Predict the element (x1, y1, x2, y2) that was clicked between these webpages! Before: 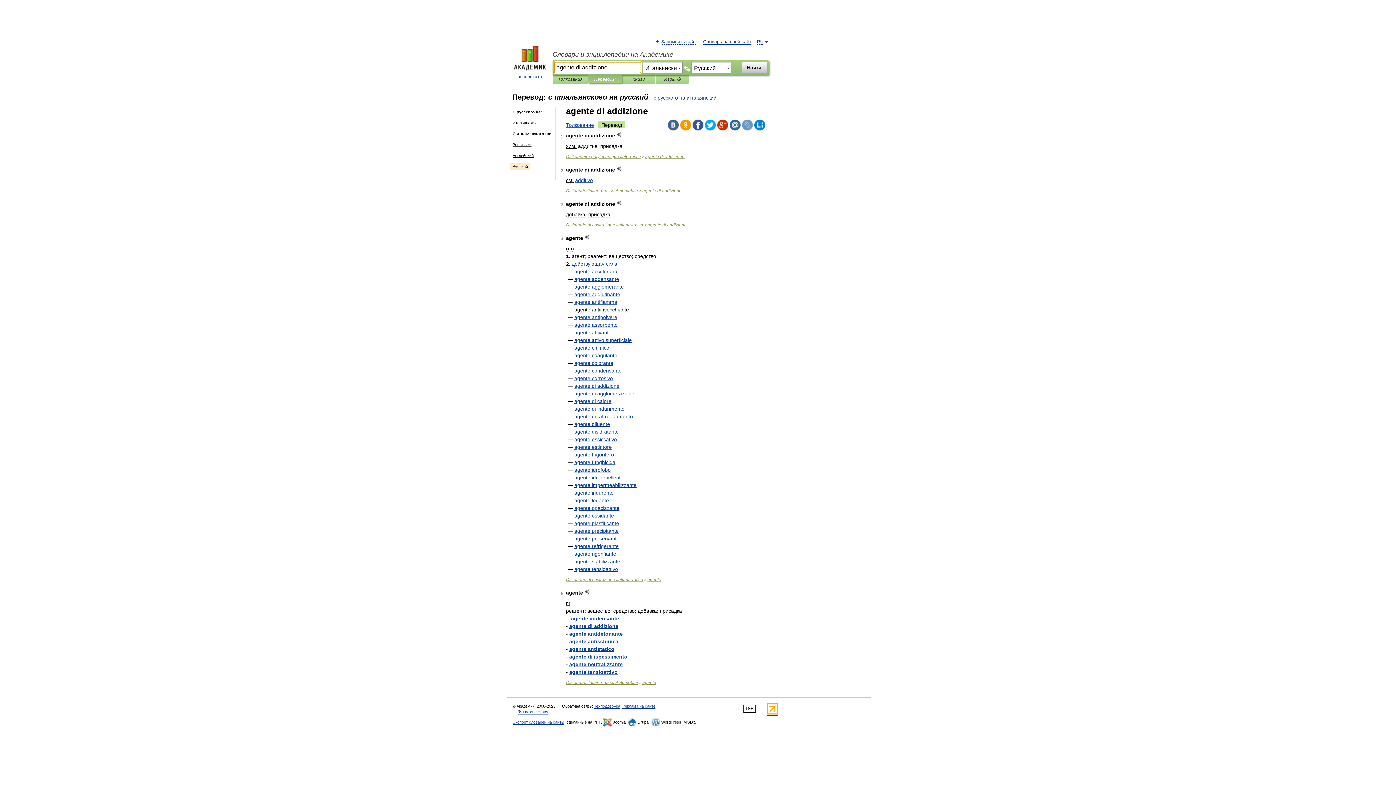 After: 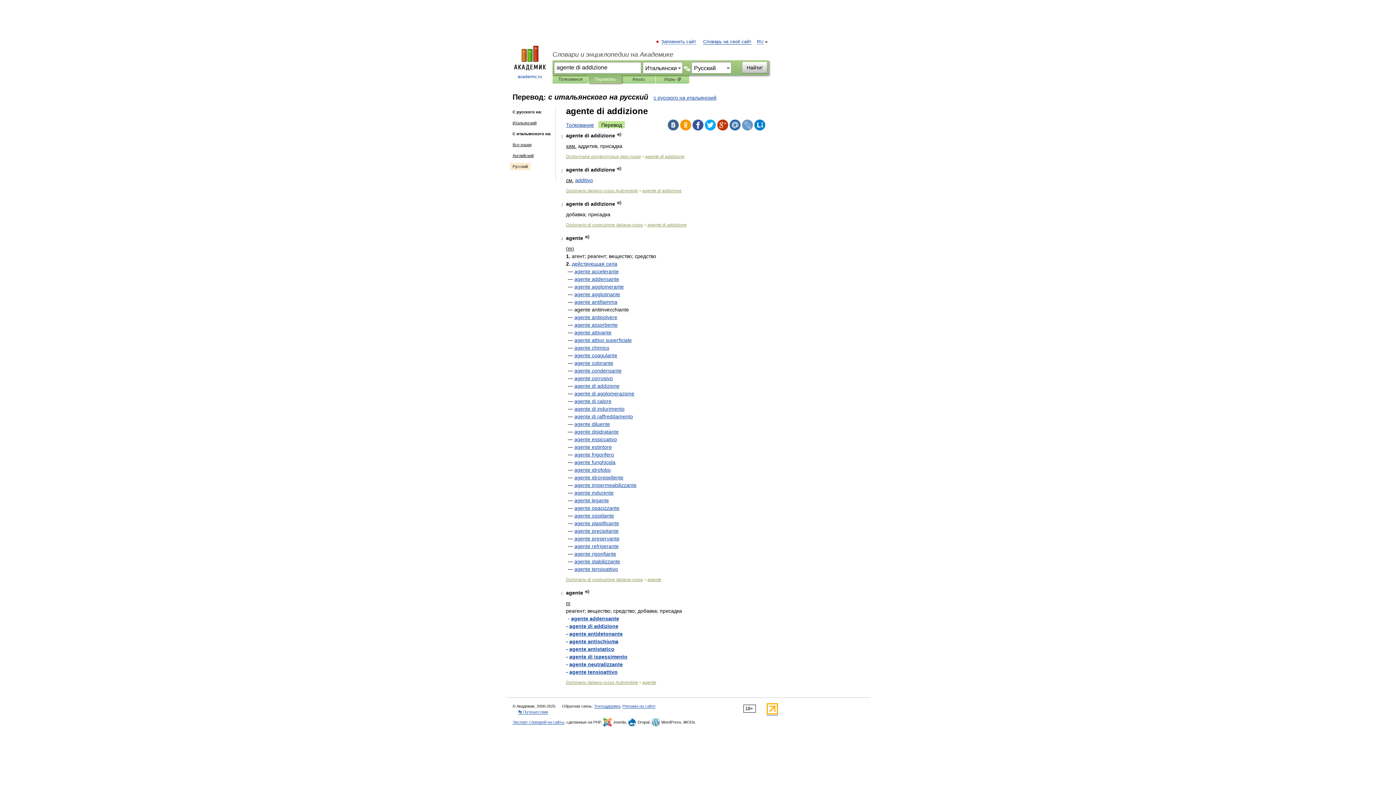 Action: label: Перевод bbox: (598, 121, 625, 128)